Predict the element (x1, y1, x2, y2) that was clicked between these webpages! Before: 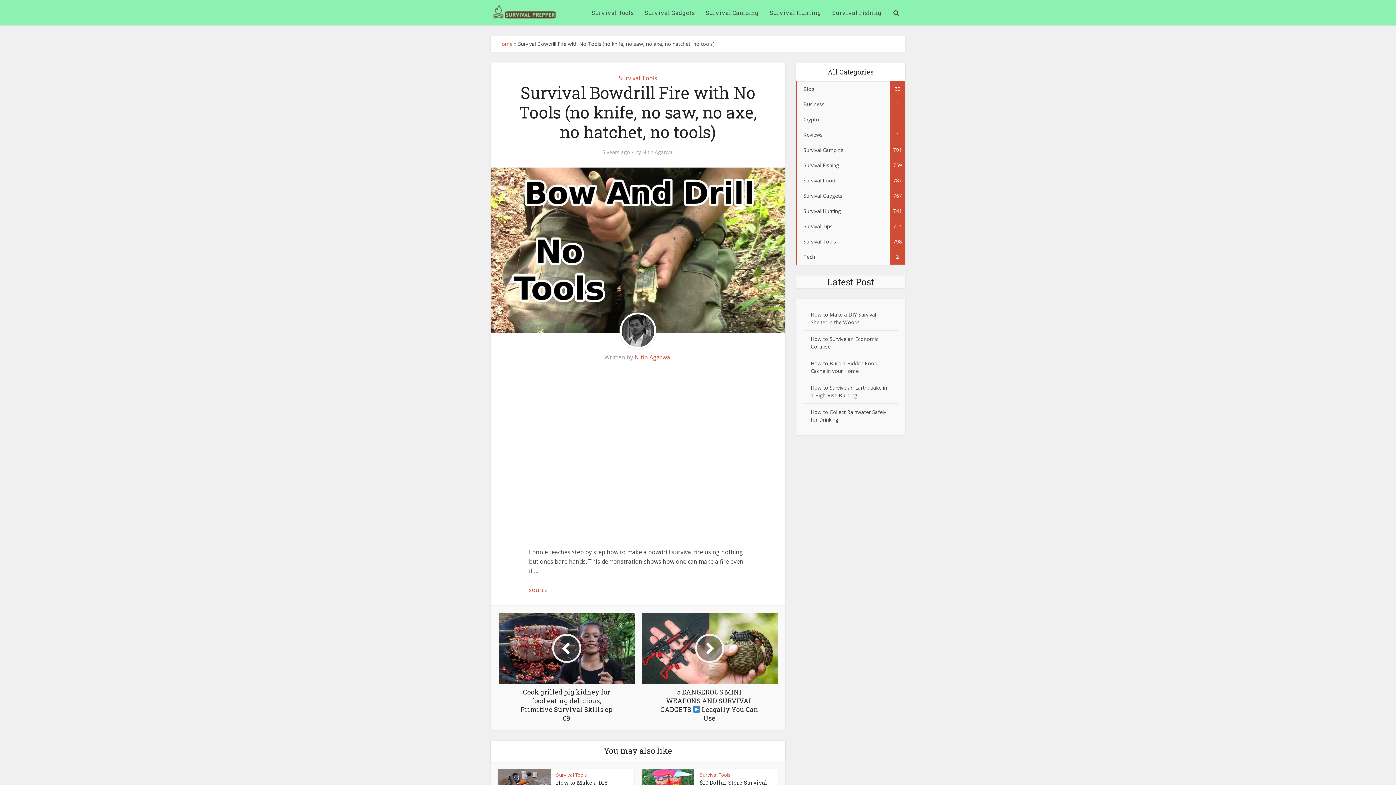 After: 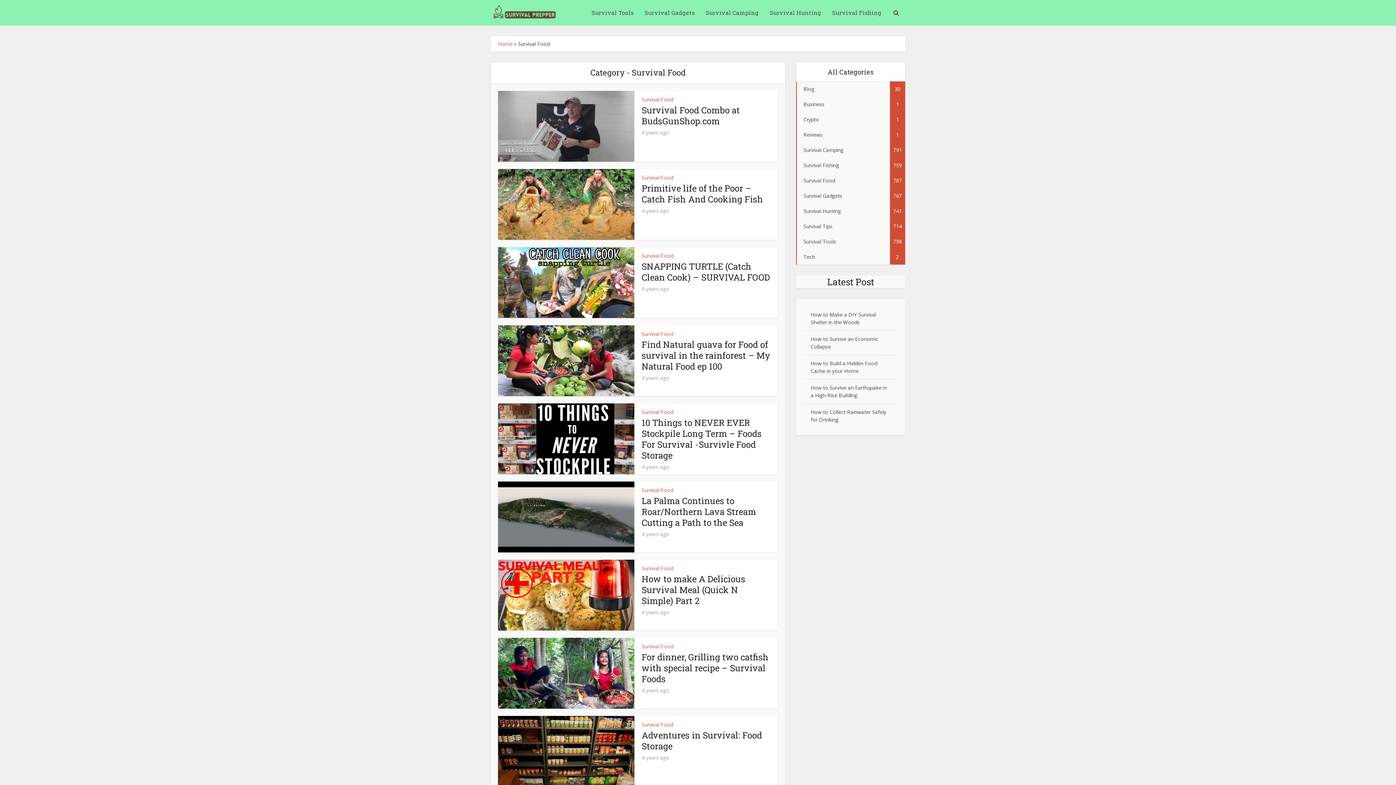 Action: label: Survival Food
787 bbox: (796, 173, 905, 188)